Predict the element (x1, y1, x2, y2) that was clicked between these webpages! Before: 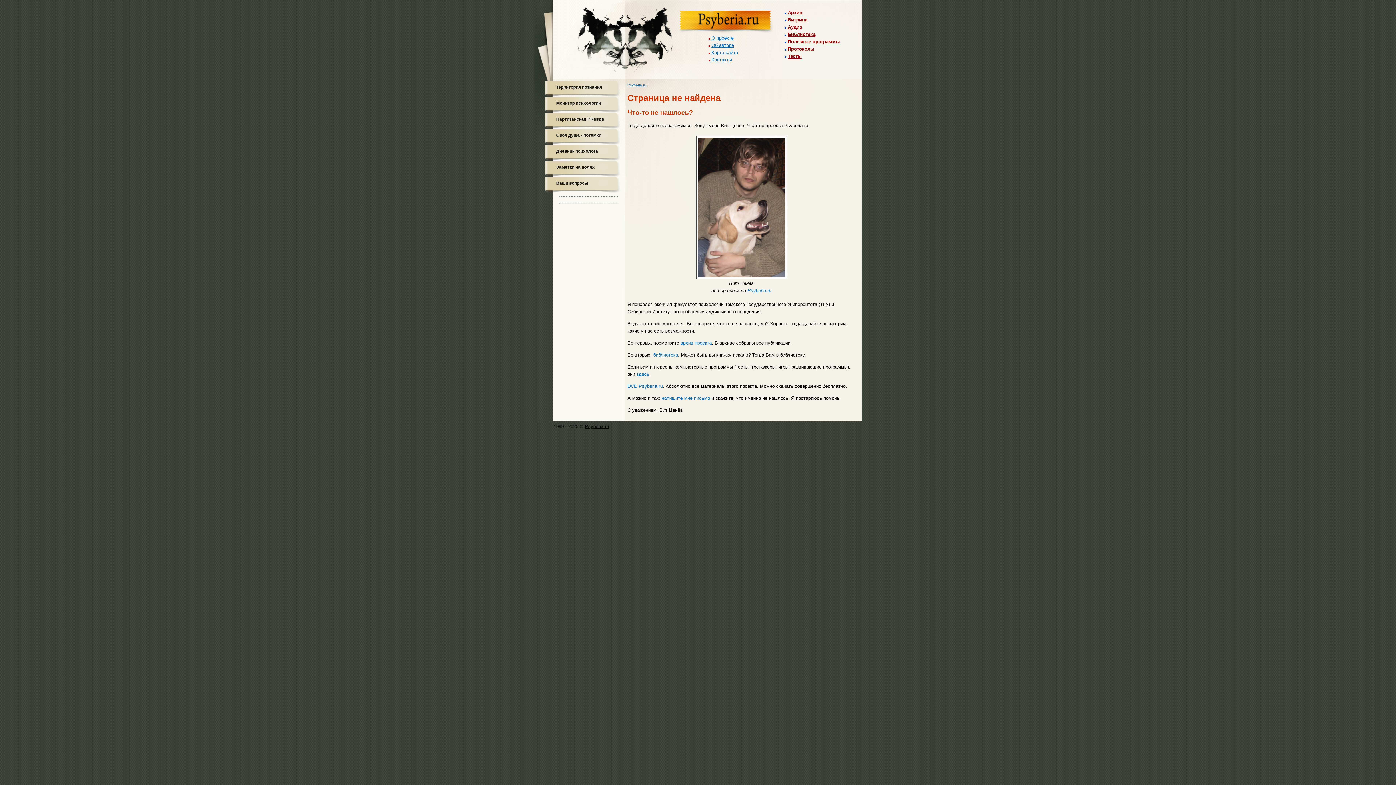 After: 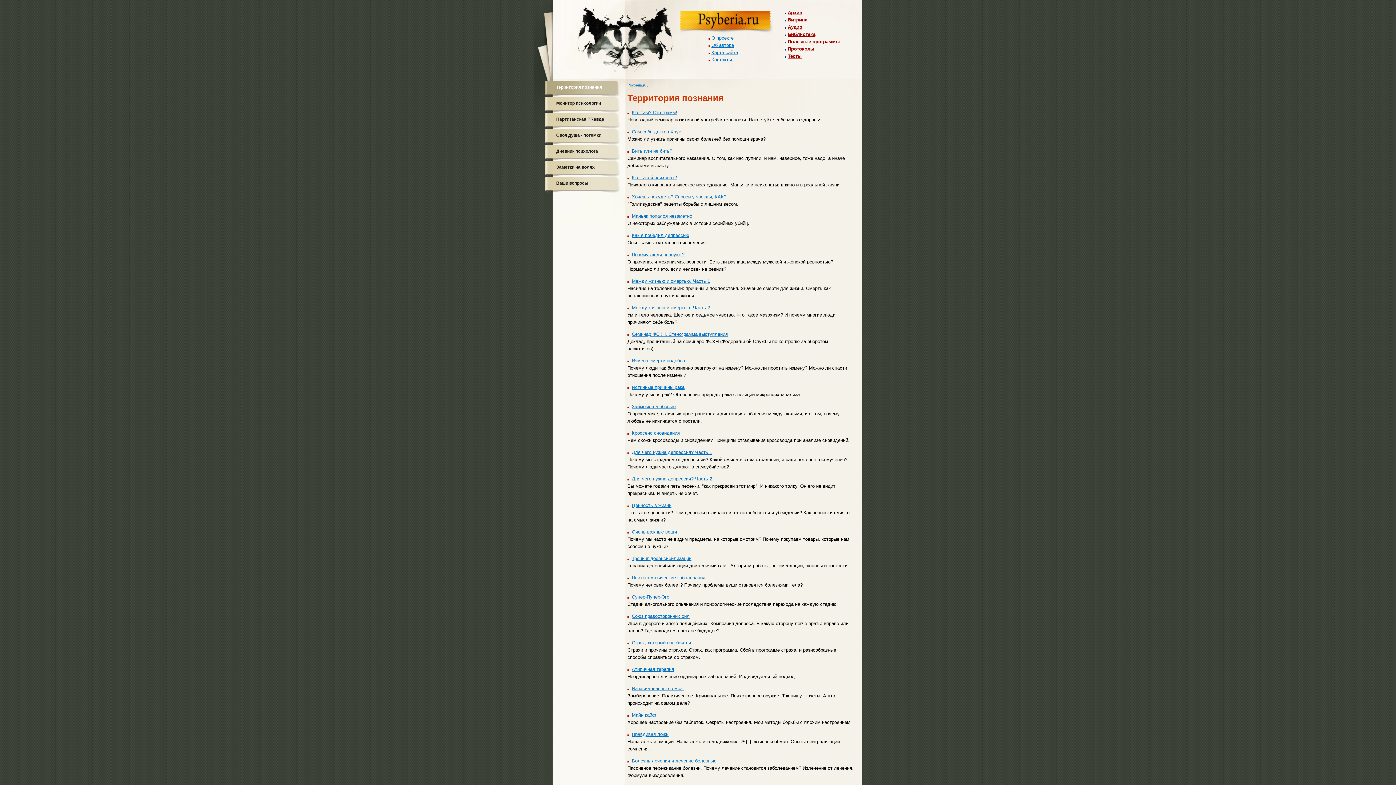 Action: bbox: (556, 81, 618, 93) label: Территория познания